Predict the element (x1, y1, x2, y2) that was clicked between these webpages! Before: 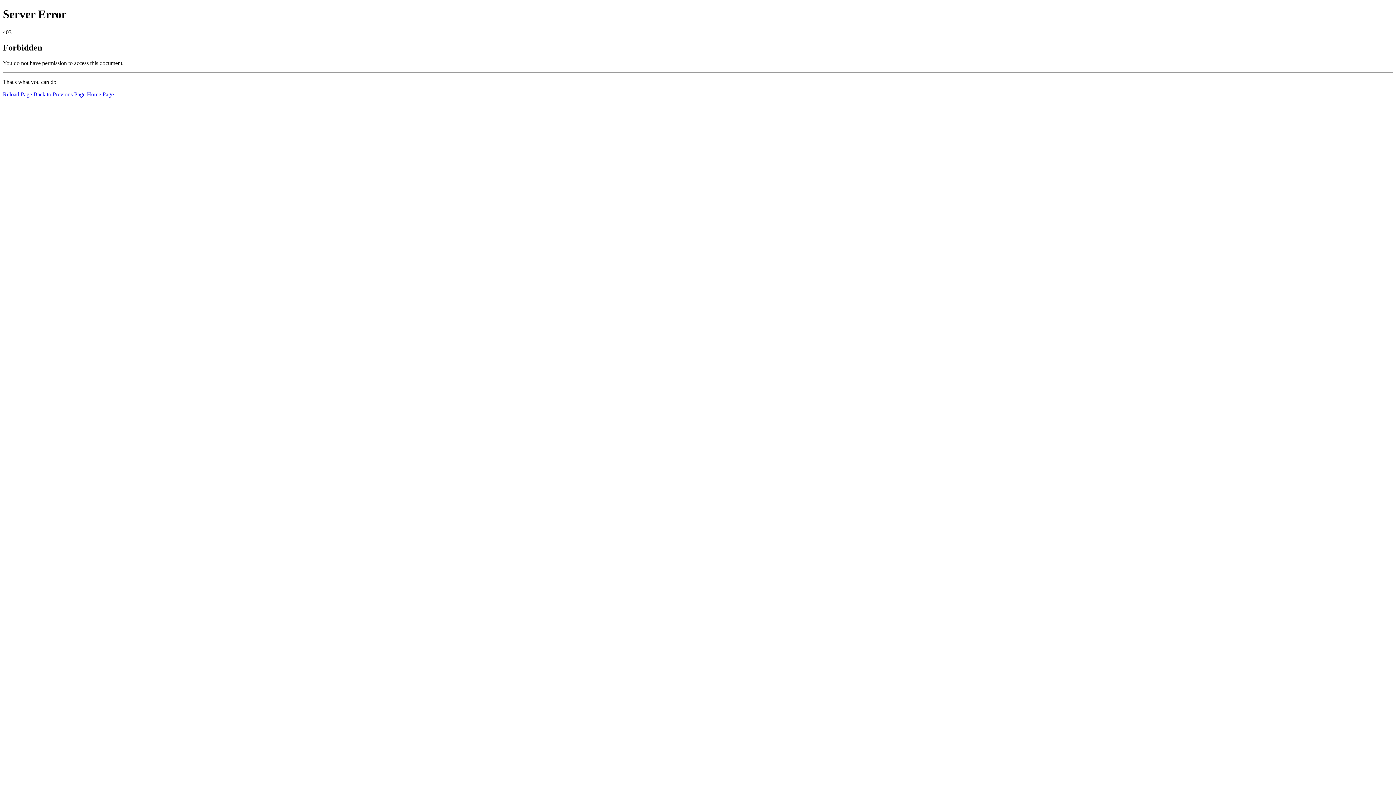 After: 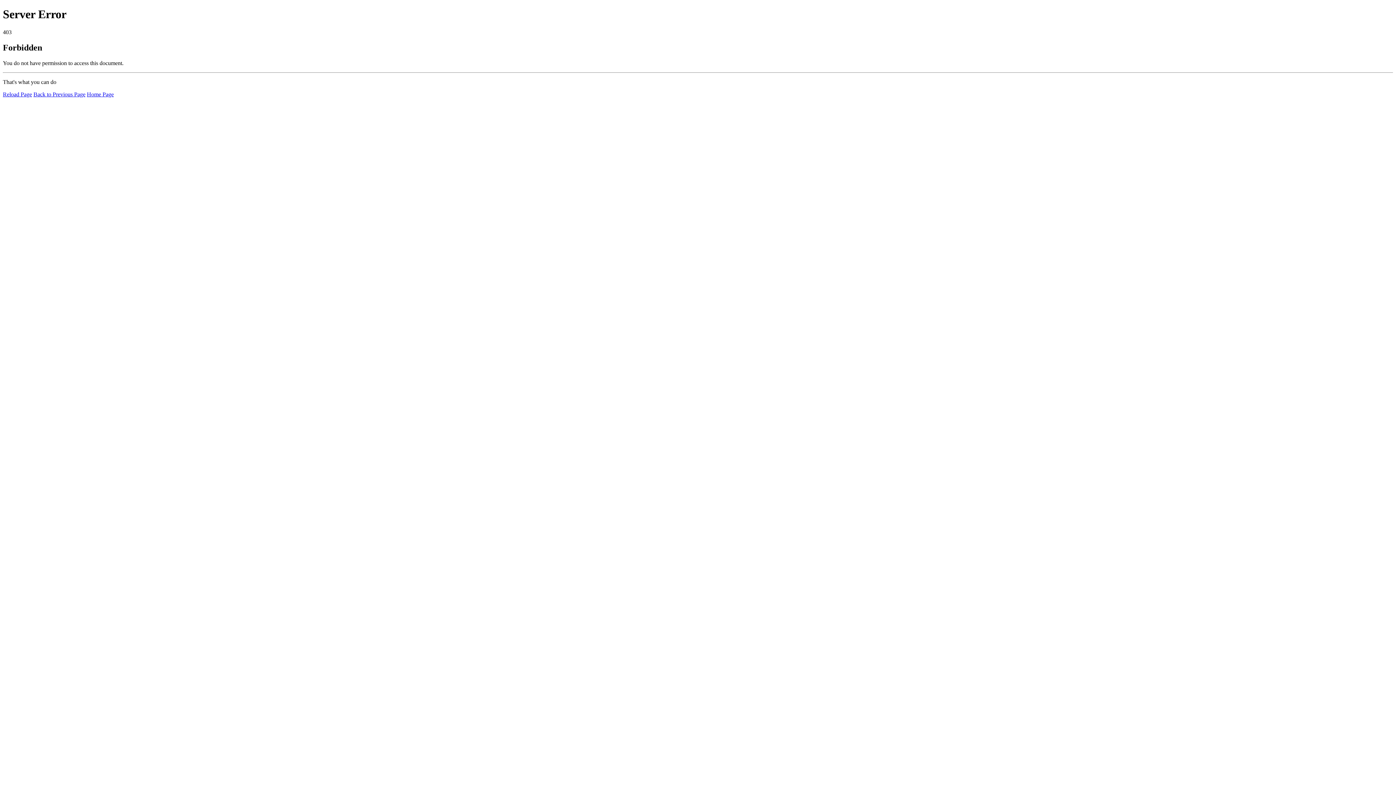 Action: bbox: (2, 91, 32, 97) label: Reload Page